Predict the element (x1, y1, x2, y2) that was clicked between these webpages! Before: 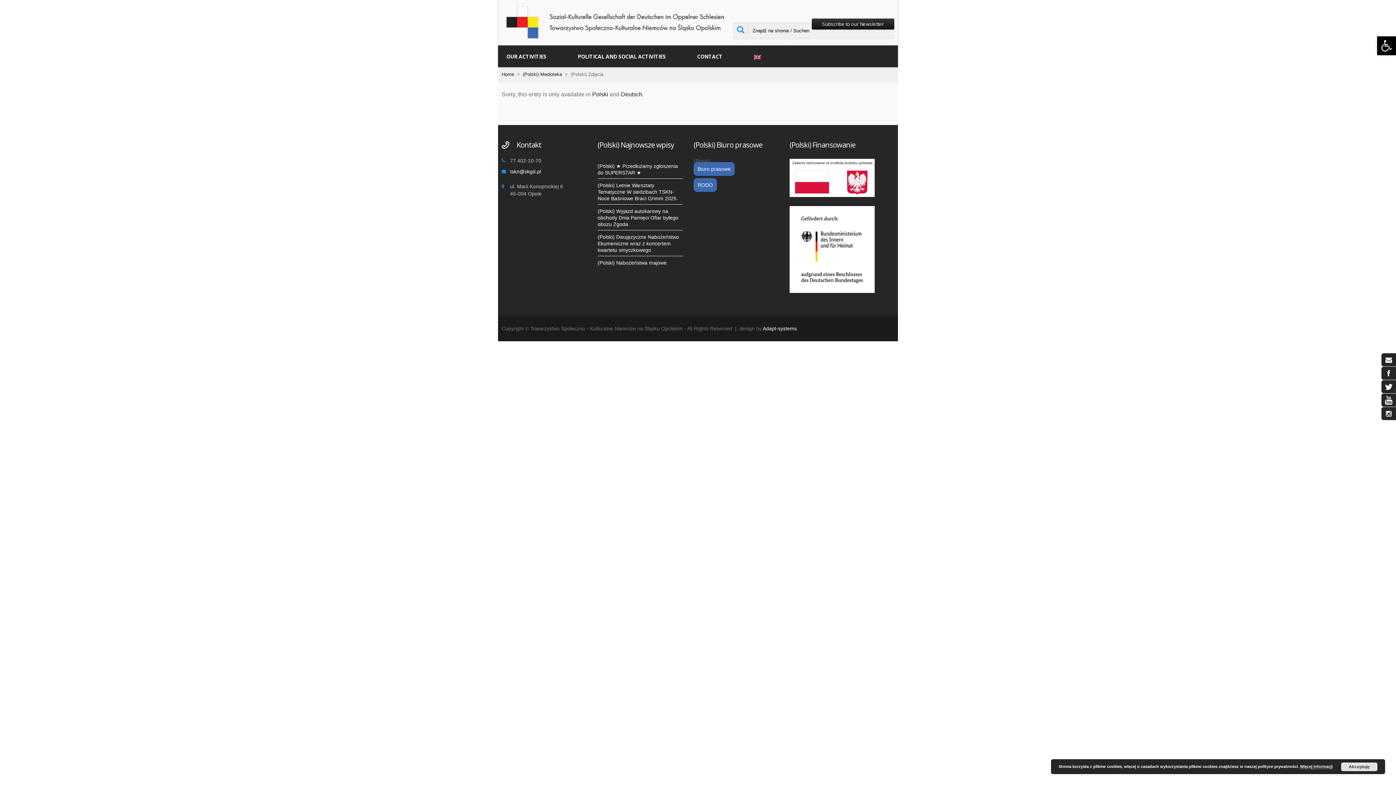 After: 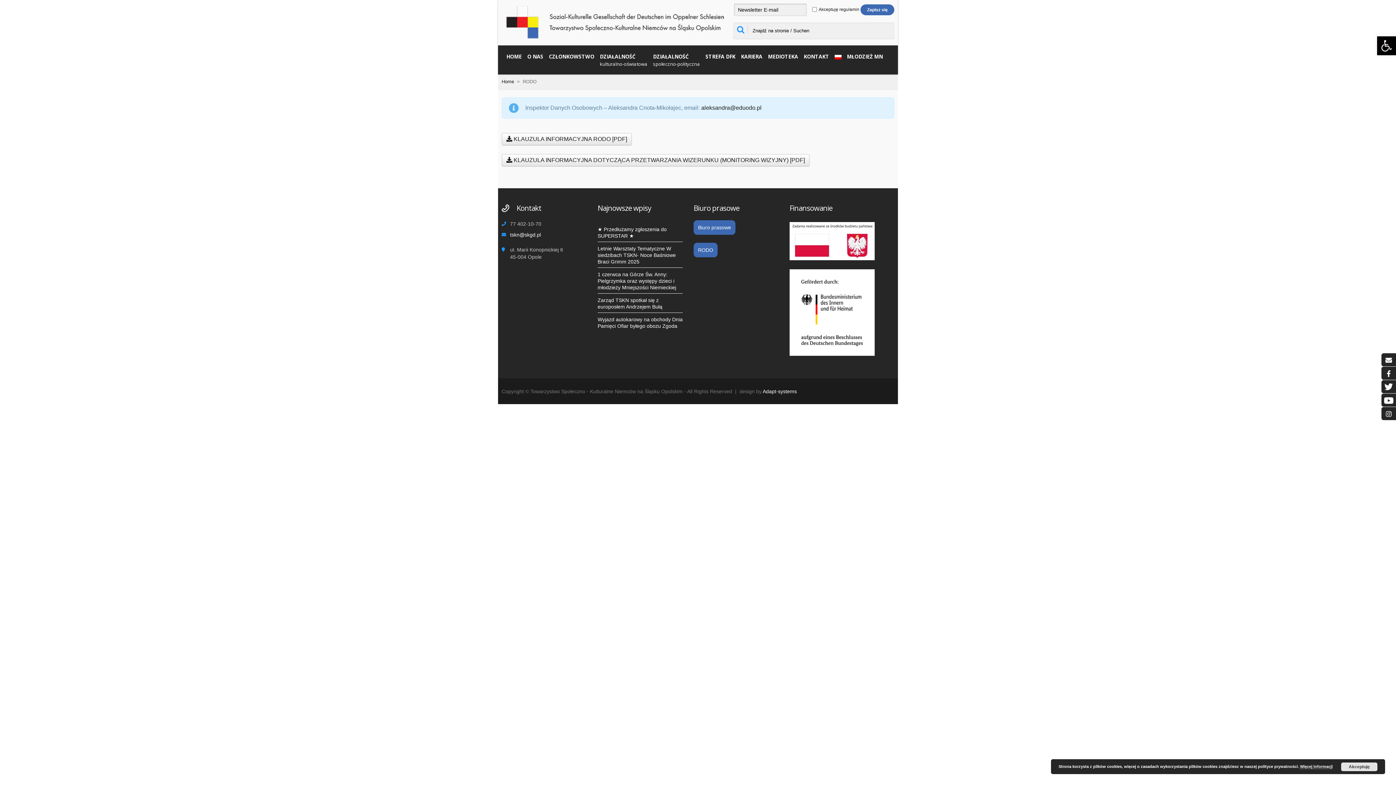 Action: label: RODO bbox: (693, 178, 717, 192)